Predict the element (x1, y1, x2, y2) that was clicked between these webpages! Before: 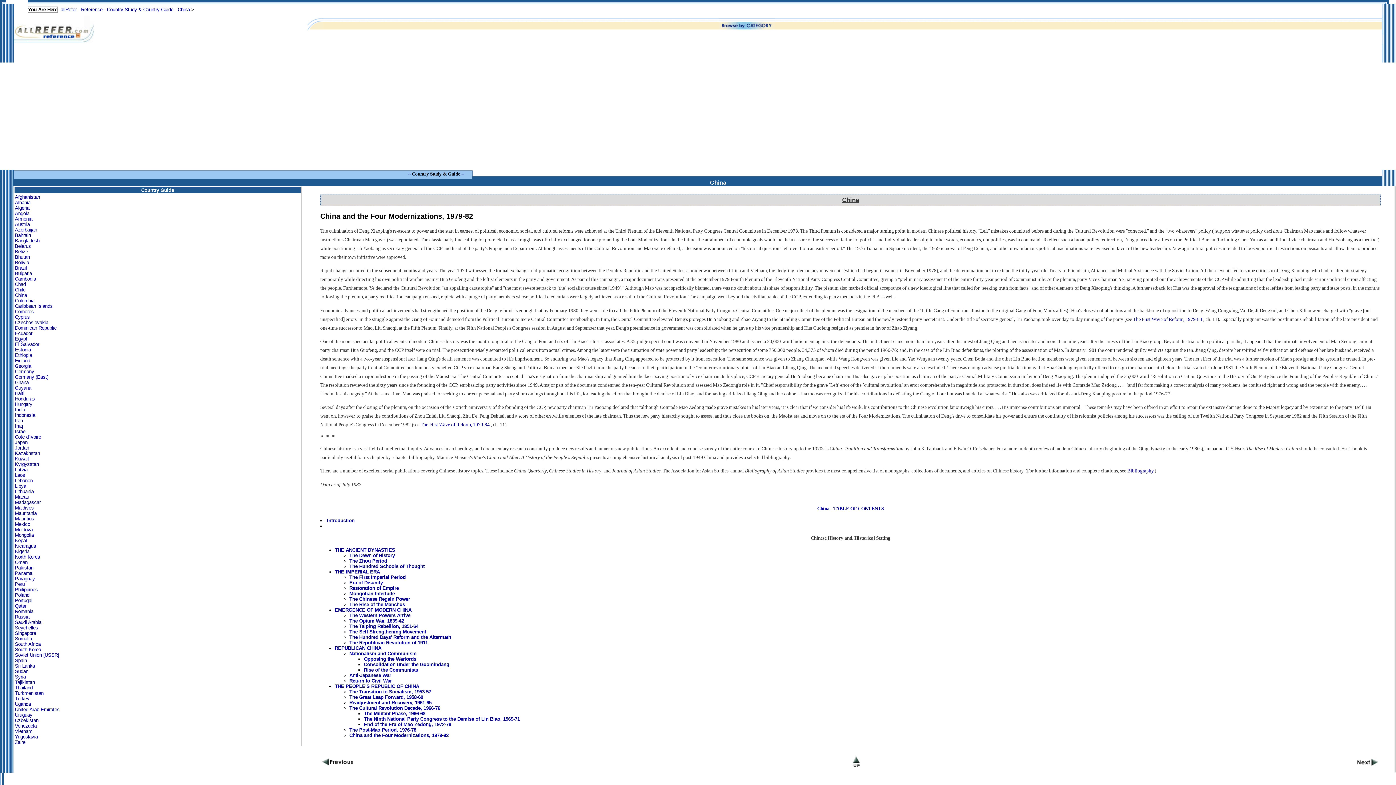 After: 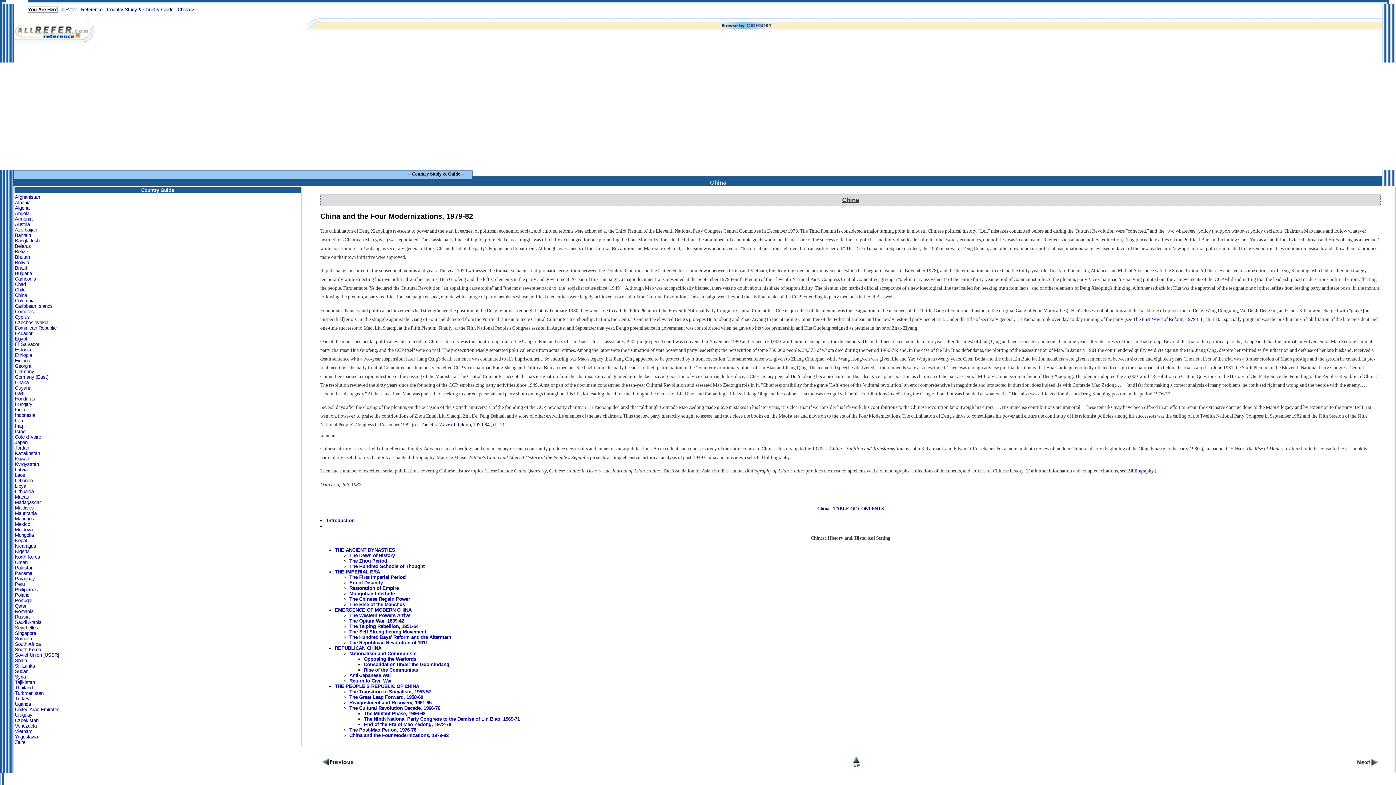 Action: bbox: (27, 6, 57, 12) label: You Are Here